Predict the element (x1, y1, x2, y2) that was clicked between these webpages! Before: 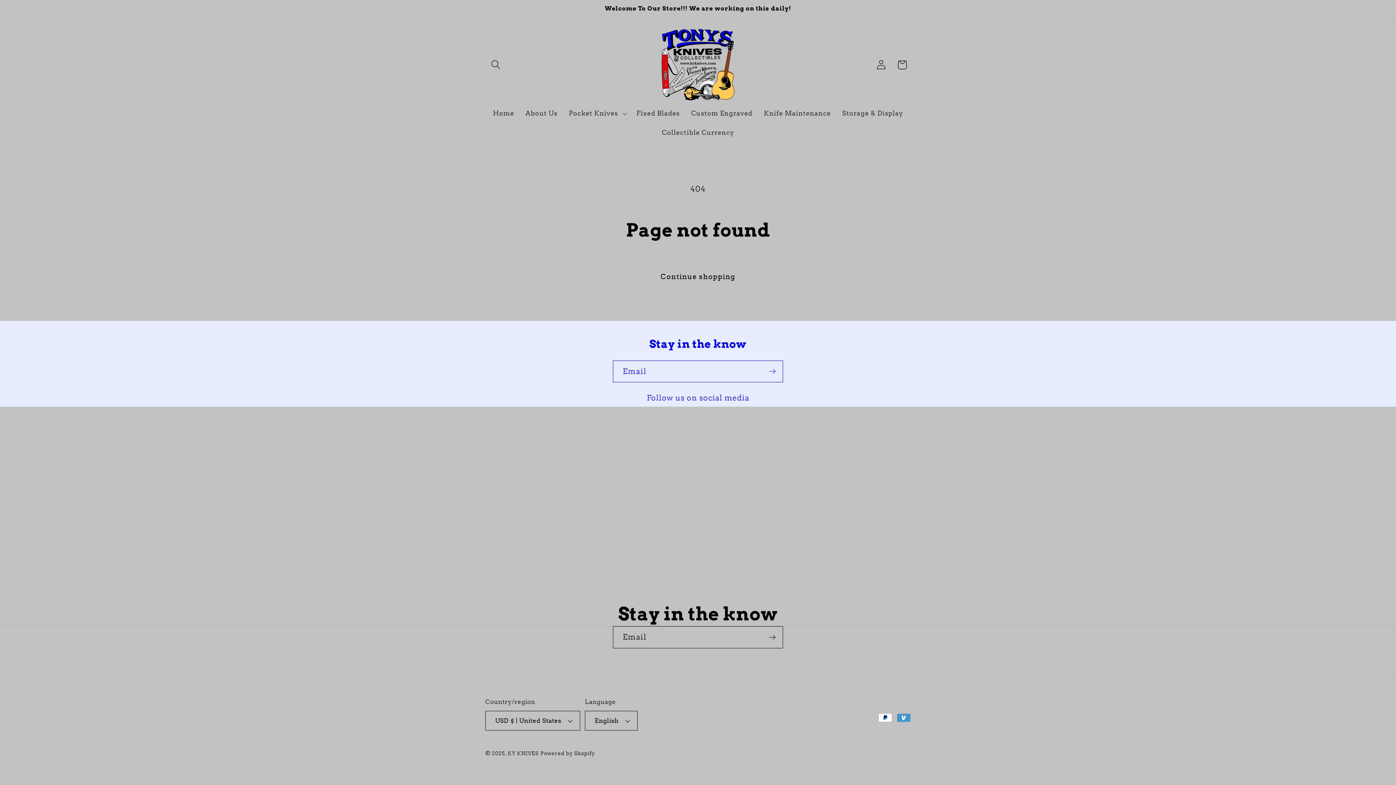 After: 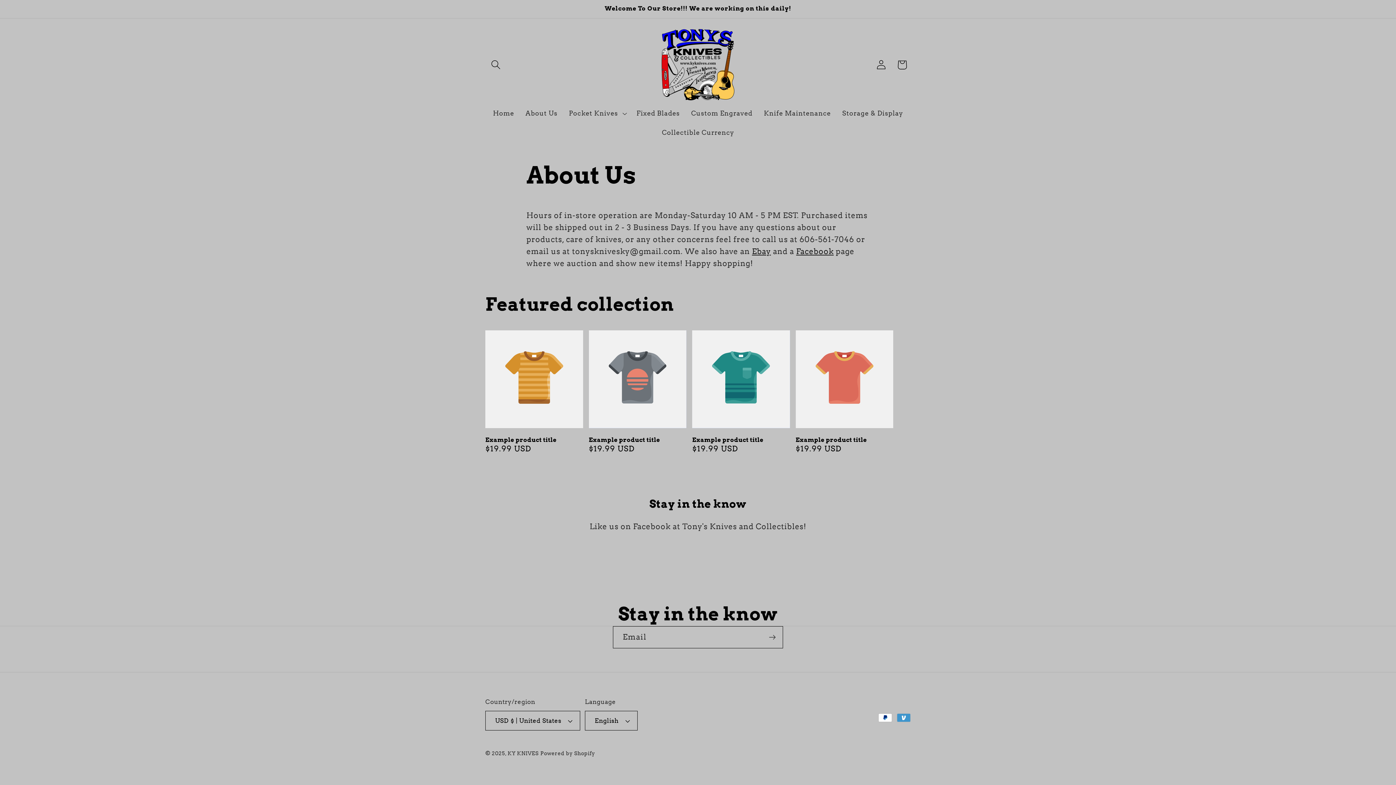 Action: label: About Us bbox: (519, 103, 563, 123)